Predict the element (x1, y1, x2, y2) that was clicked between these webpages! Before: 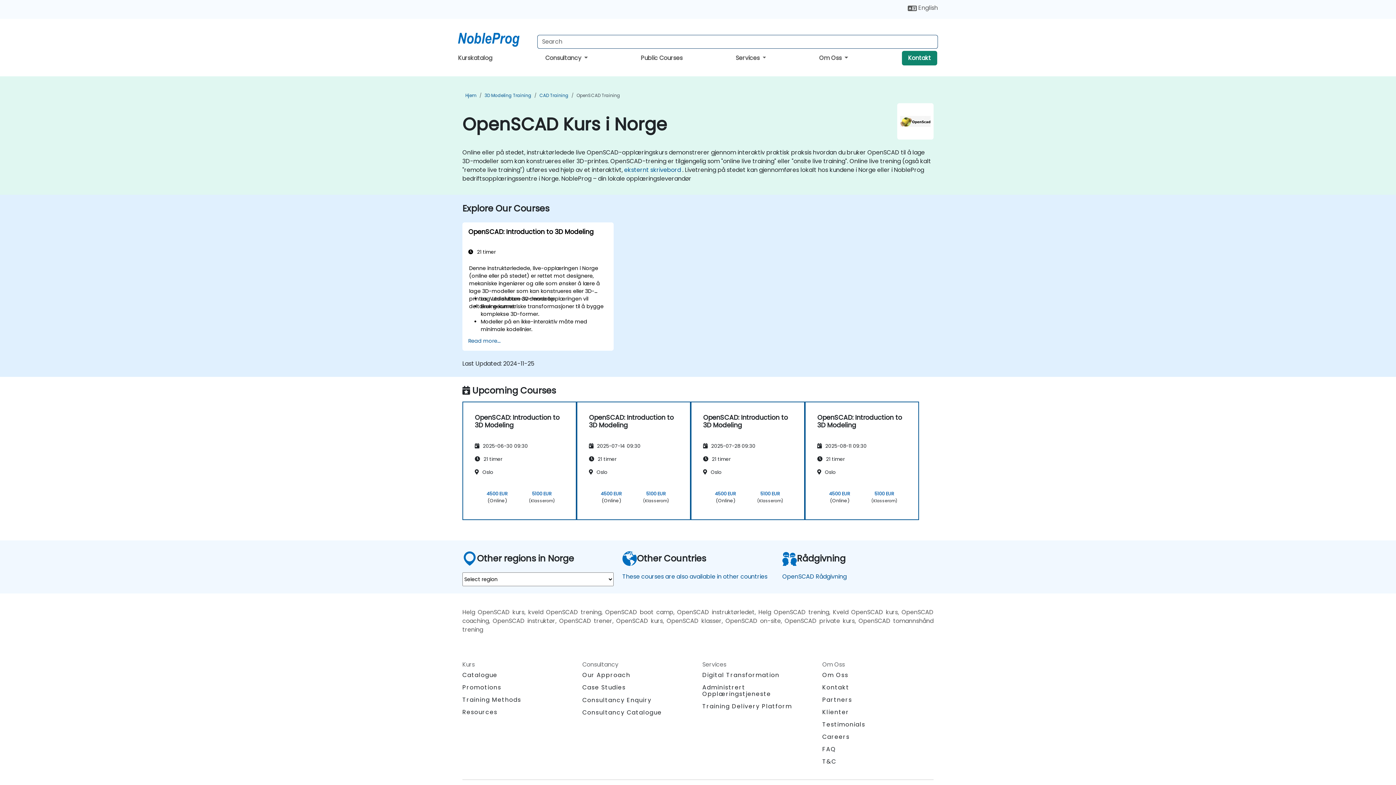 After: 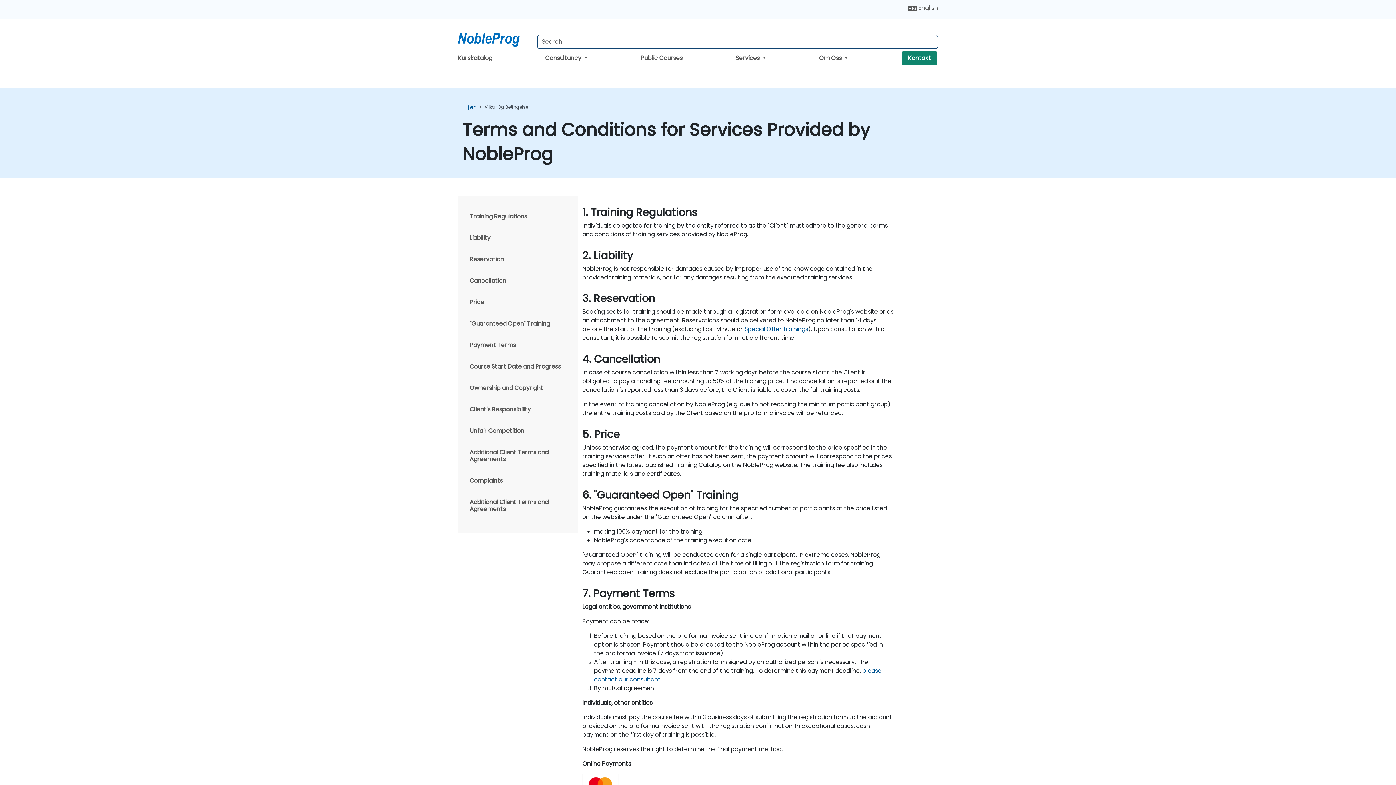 Action: label: T&C bbox: (822, 757, 836, 766)